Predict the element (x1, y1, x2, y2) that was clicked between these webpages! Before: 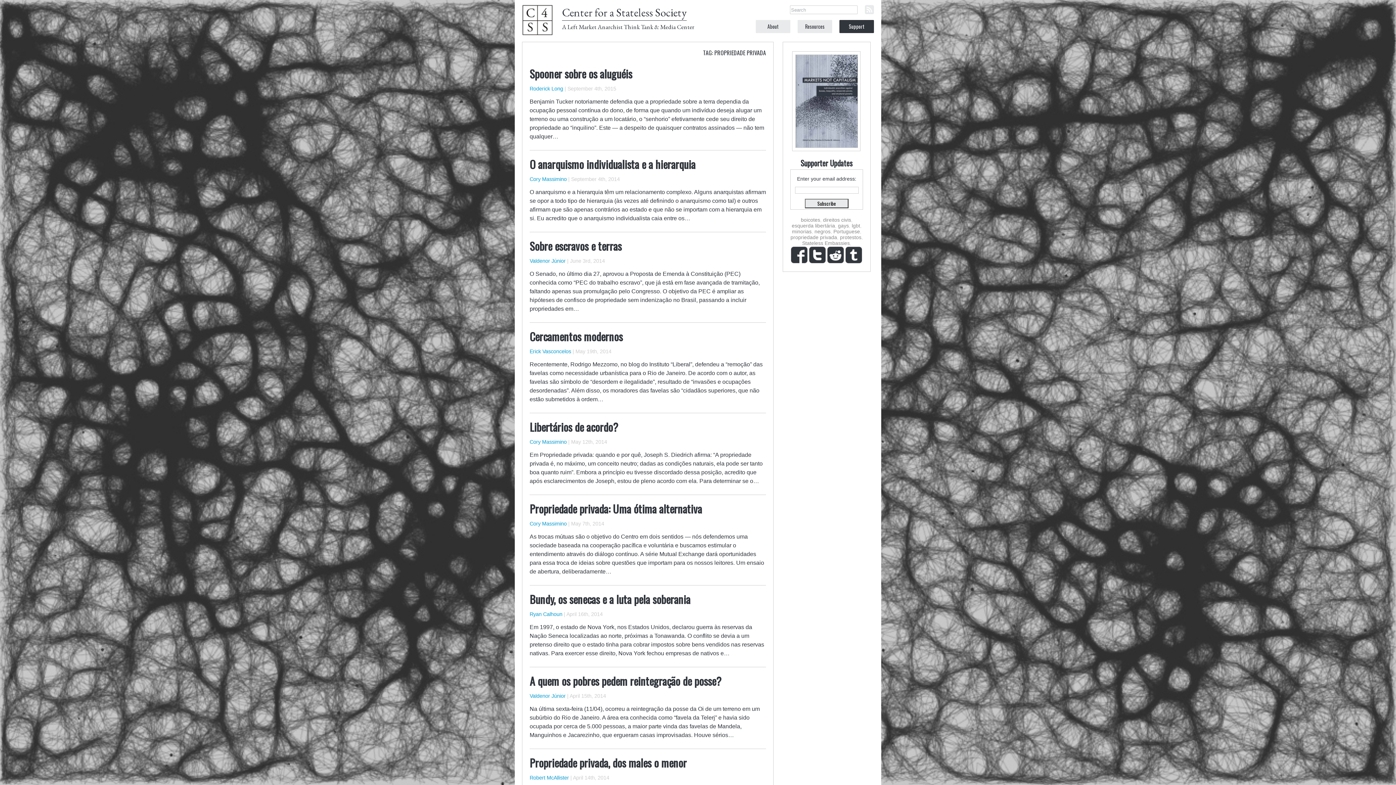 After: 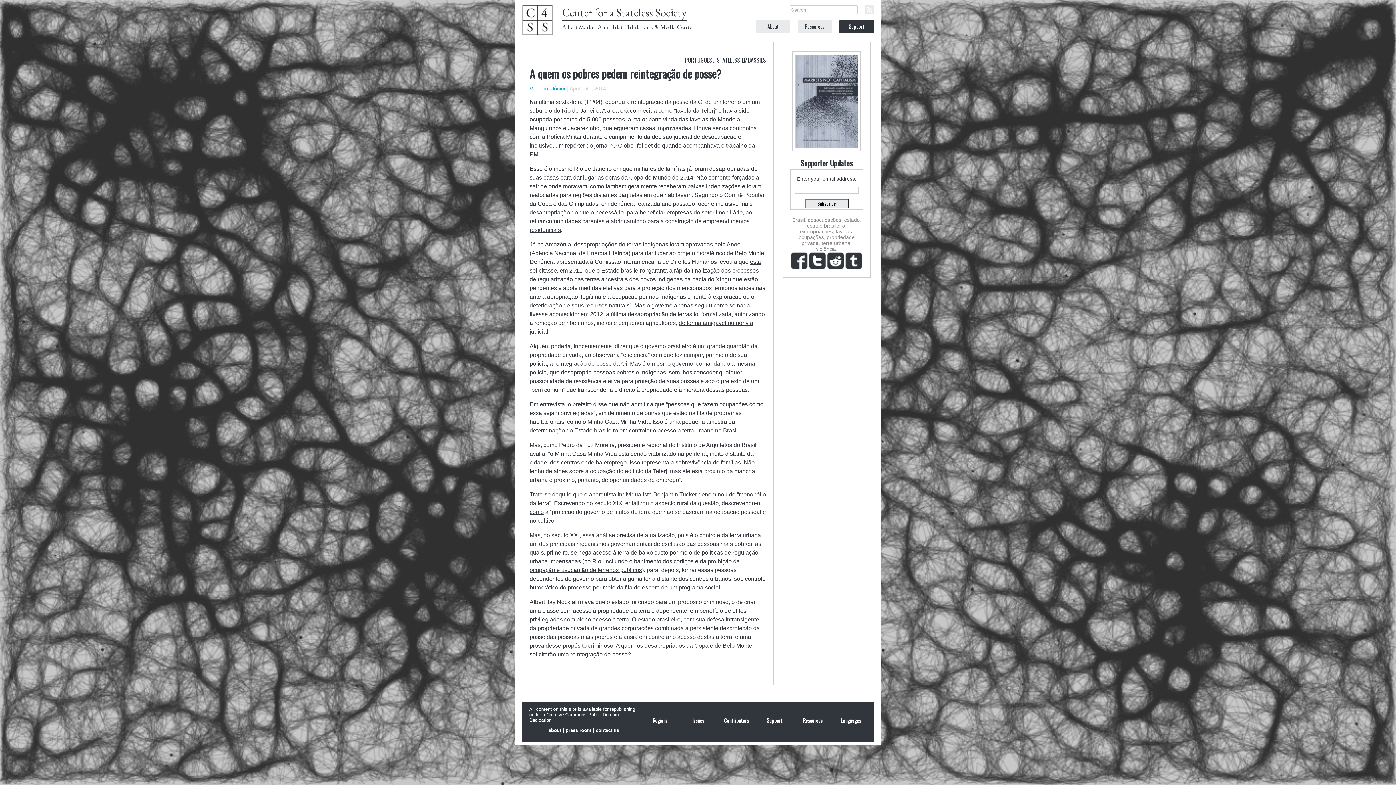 Action: bbox: (529, 673, 721, 689) label: A quem os pobres pedem reintegração de posse?